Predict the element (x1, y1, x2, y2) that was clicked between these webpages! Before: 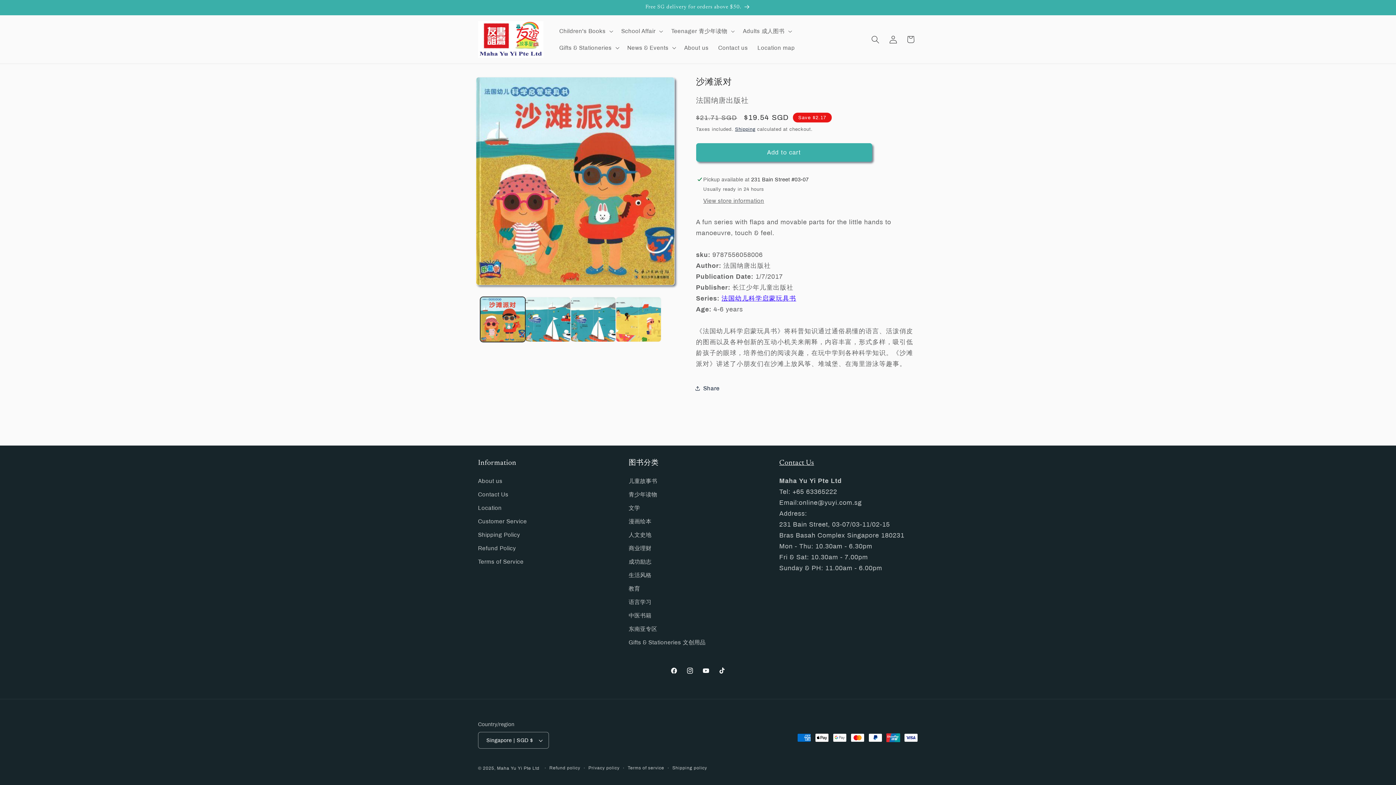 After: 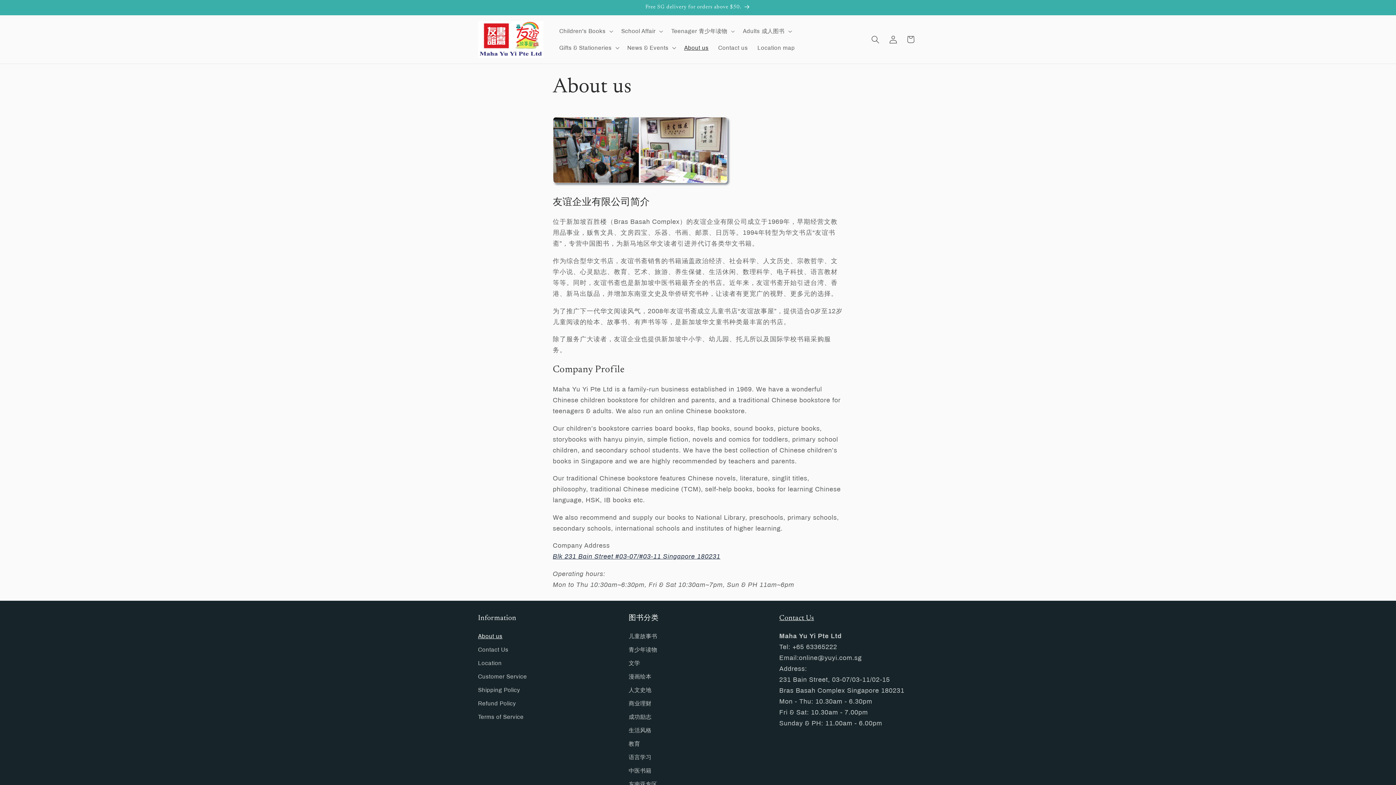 Action: label: About us bbox: (679, 39, 713, 55)